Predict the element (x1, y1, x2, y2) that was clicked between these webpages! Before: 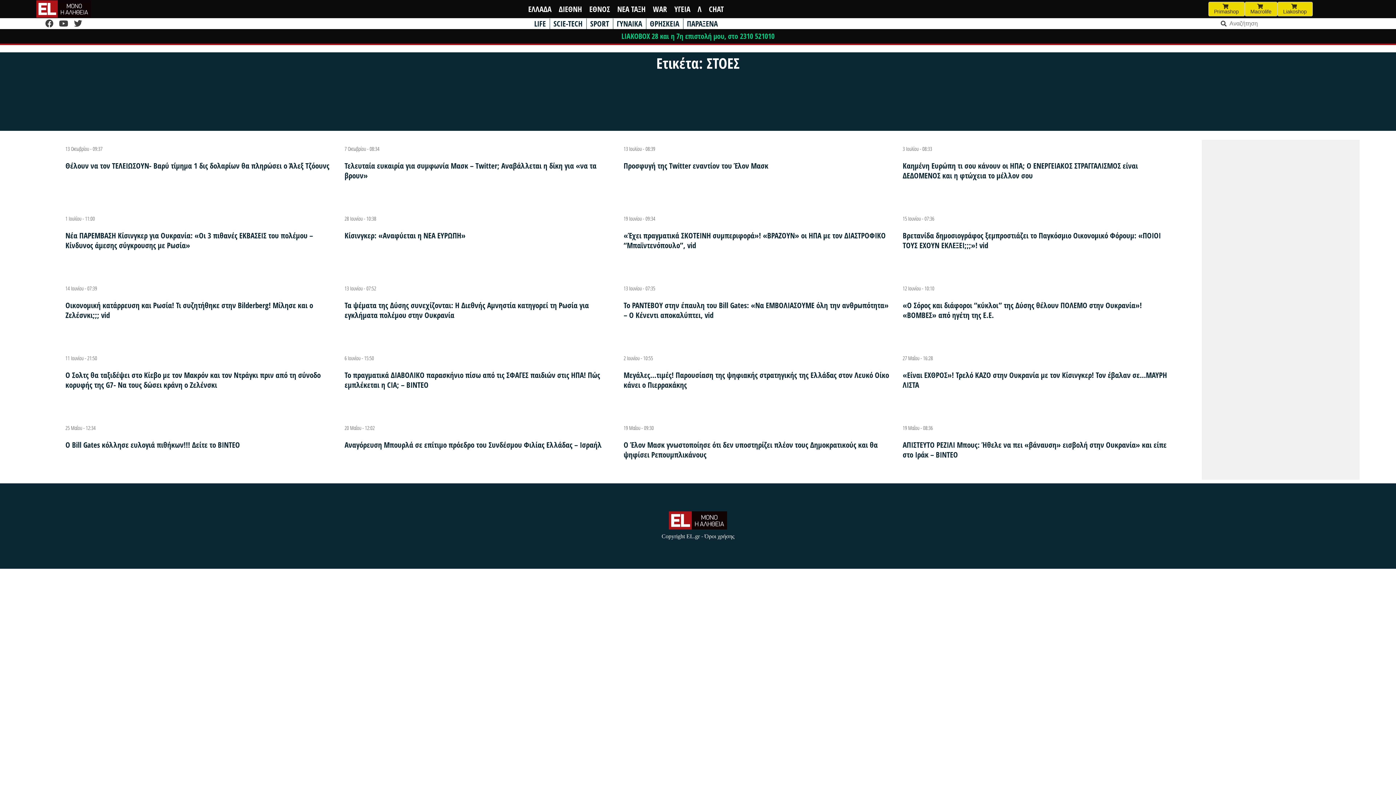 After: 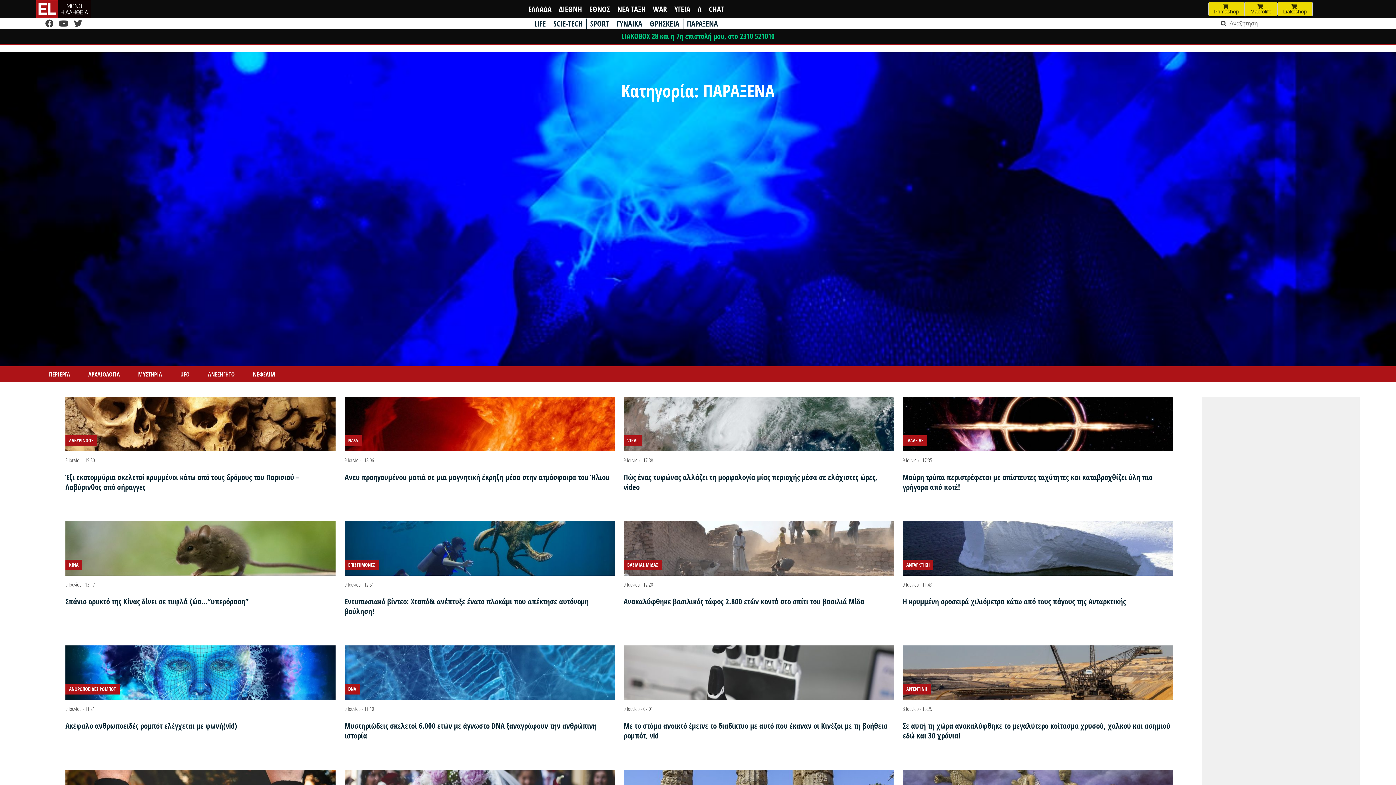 Action: bbox: (687, 18, 718, 28) label: ΠΑΡΑΞΕΝΑ